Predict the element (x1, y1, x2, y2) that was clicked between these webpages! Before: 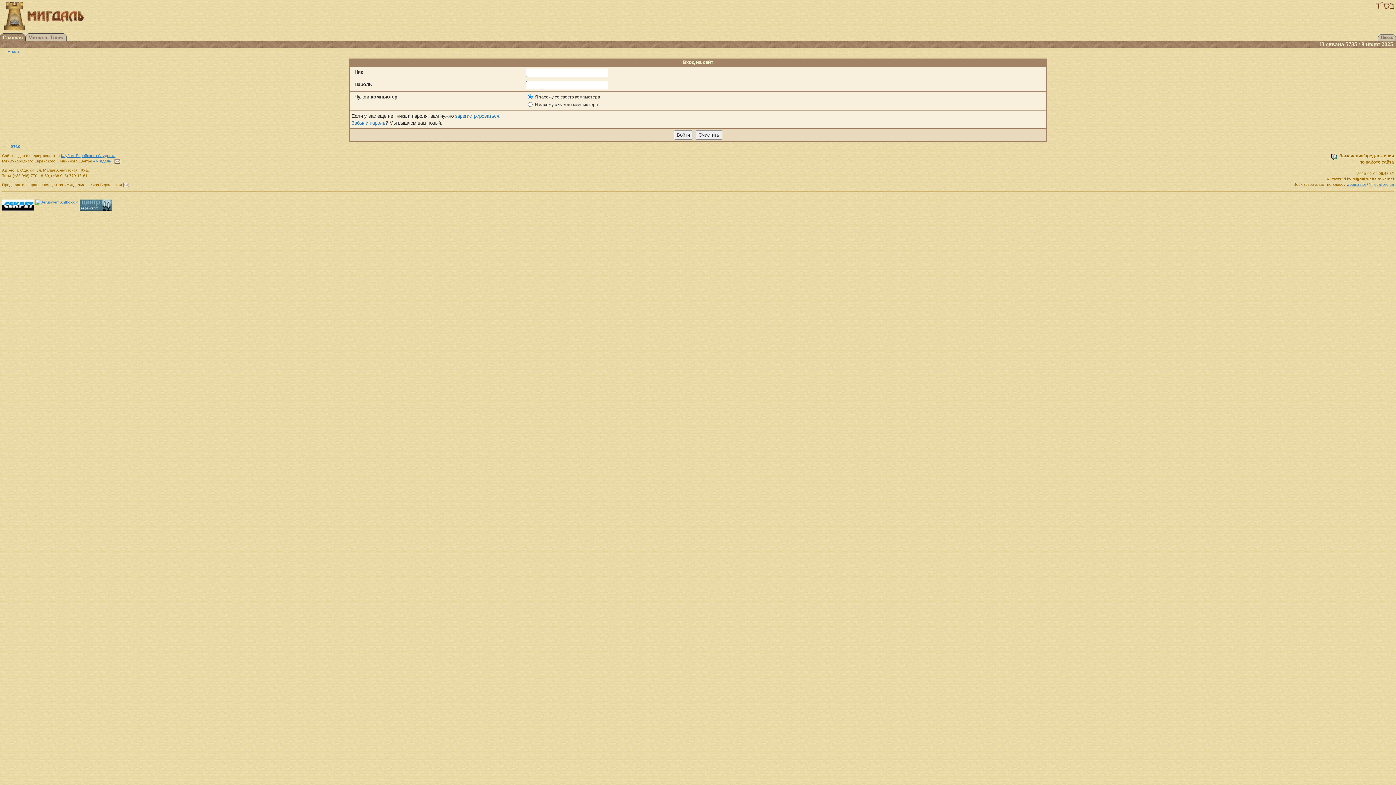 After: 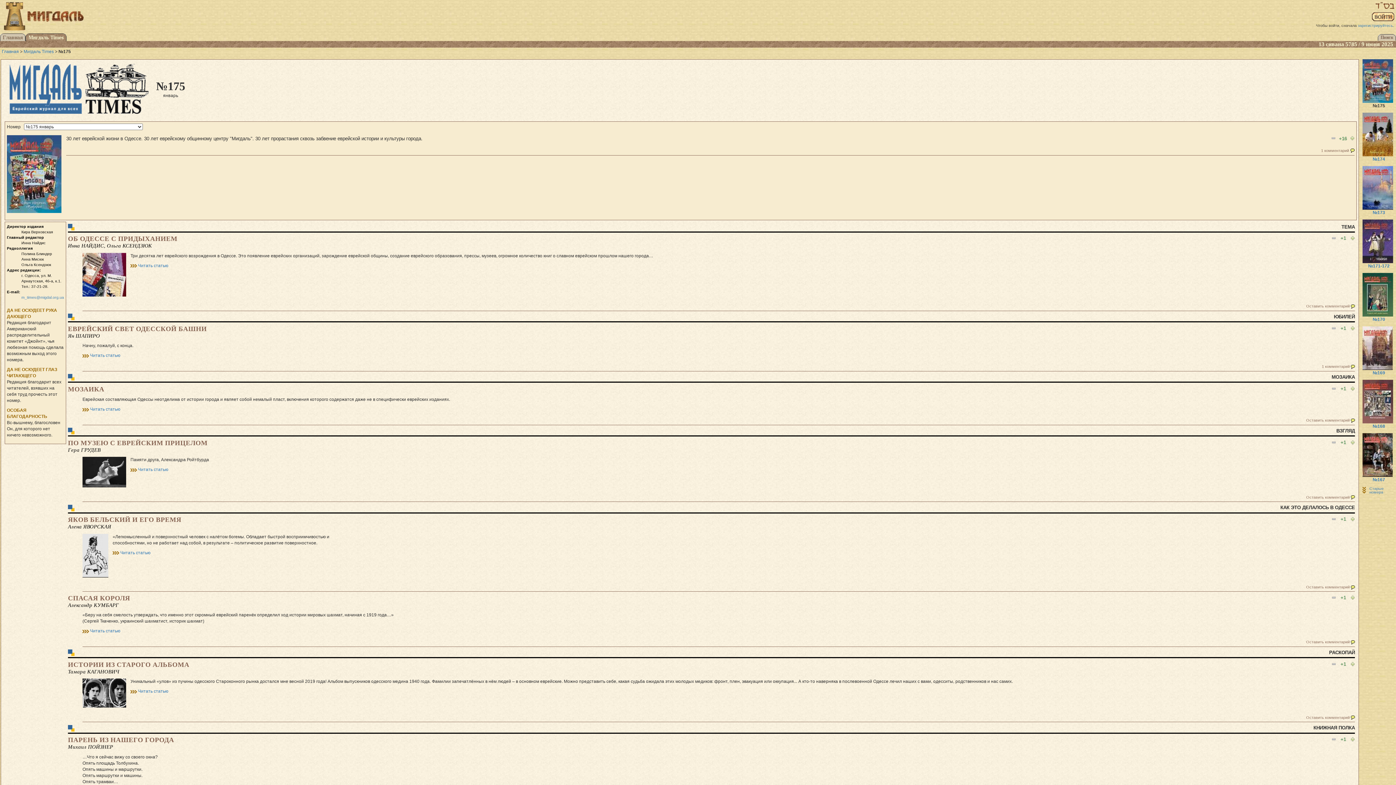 Action: bbox: (25, 34, 66, 39)